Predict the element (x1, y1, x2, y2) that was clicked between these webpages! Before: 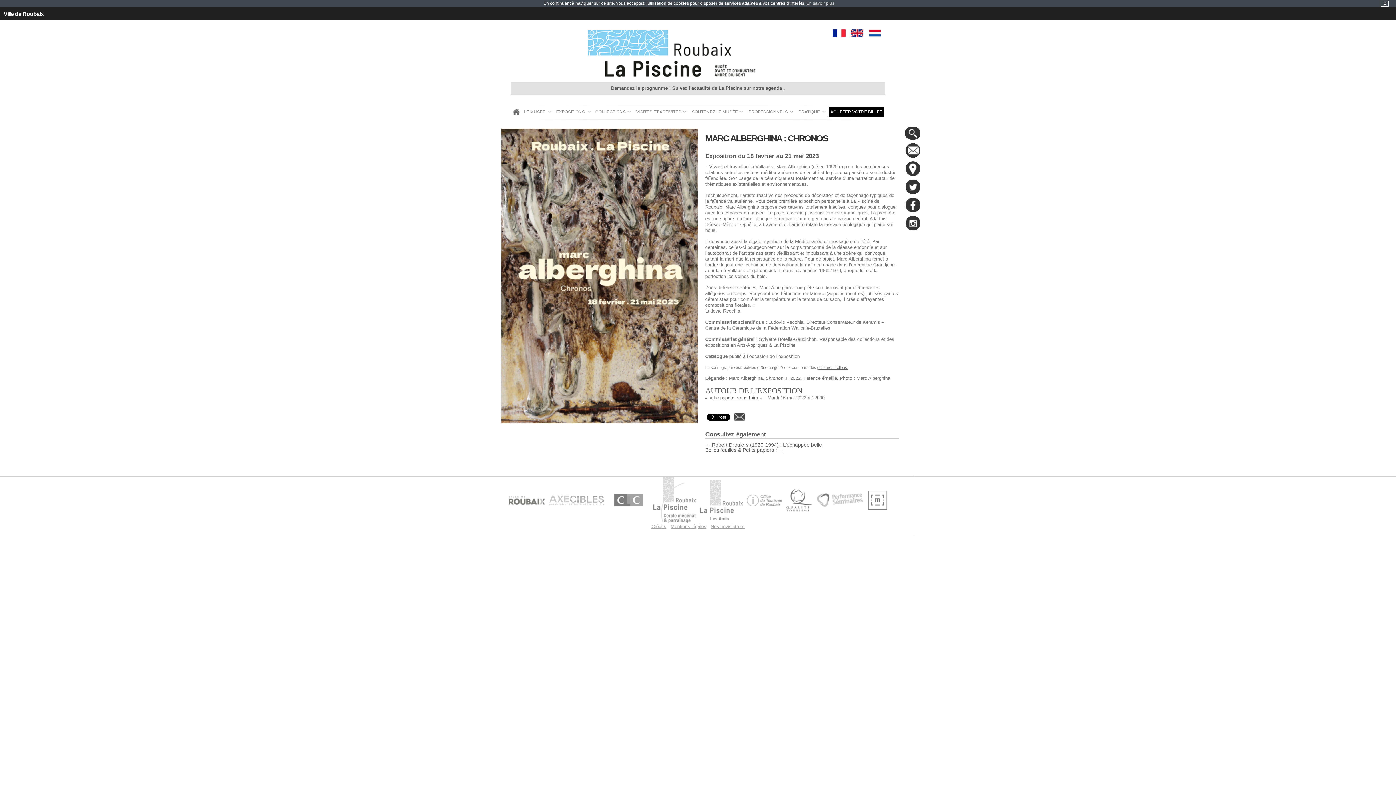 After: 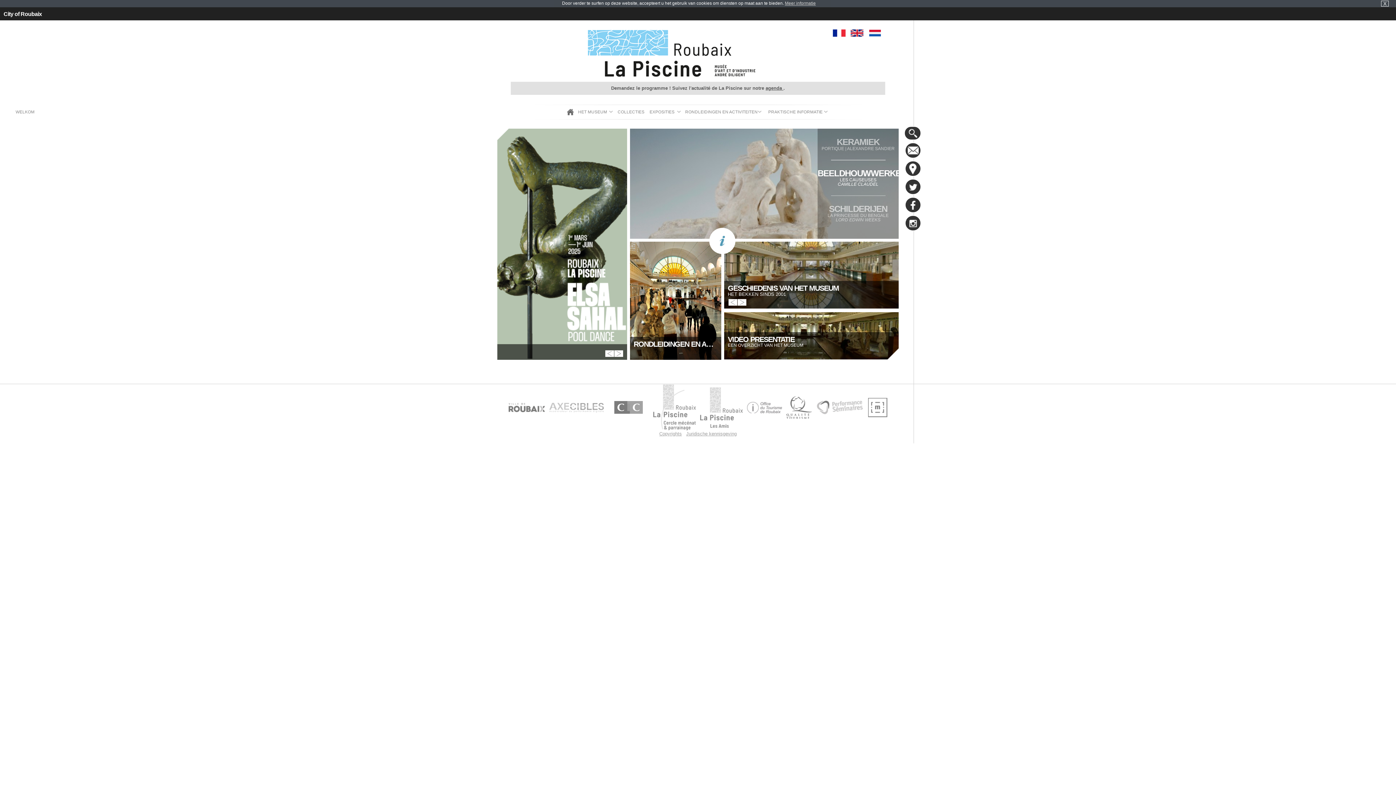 Action: bbox: (868, 29, 881, 36) label: NL